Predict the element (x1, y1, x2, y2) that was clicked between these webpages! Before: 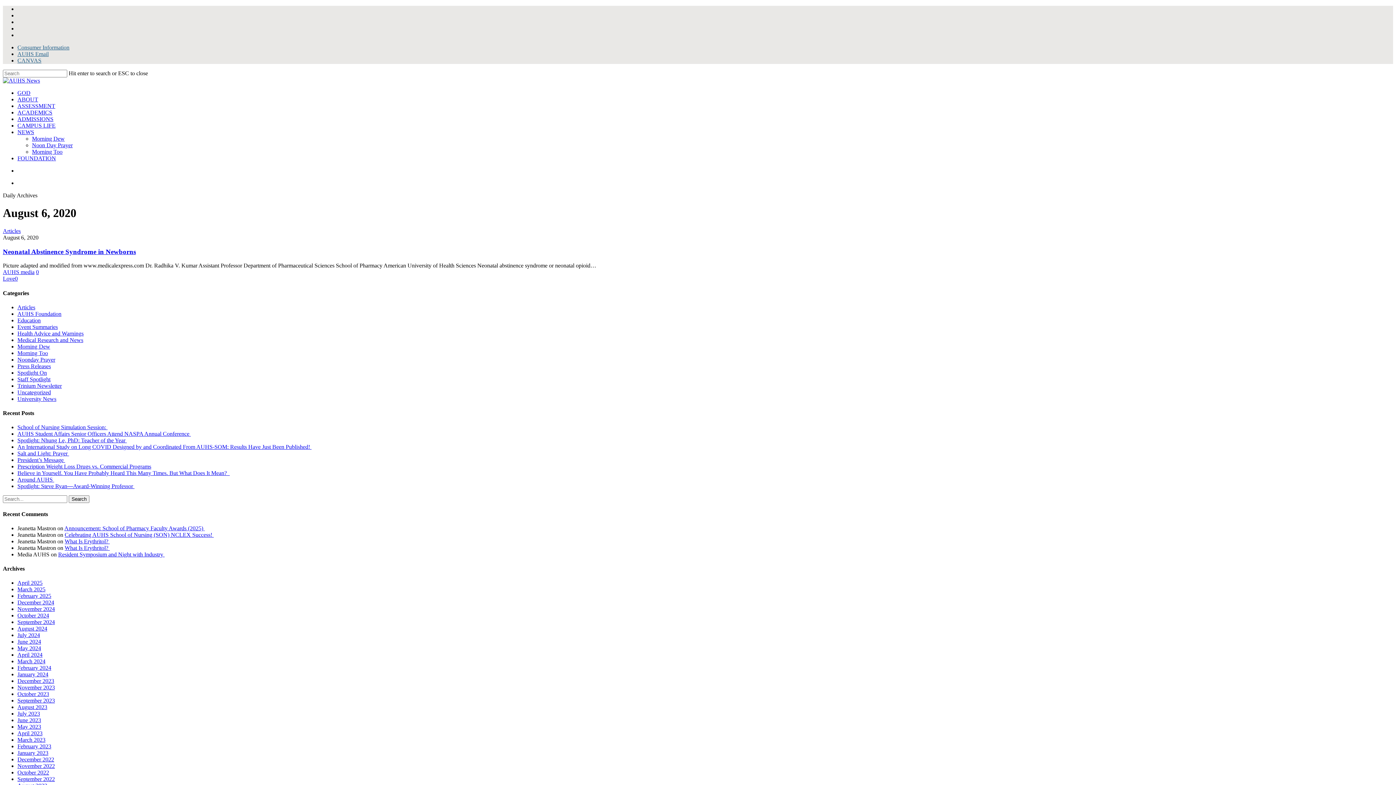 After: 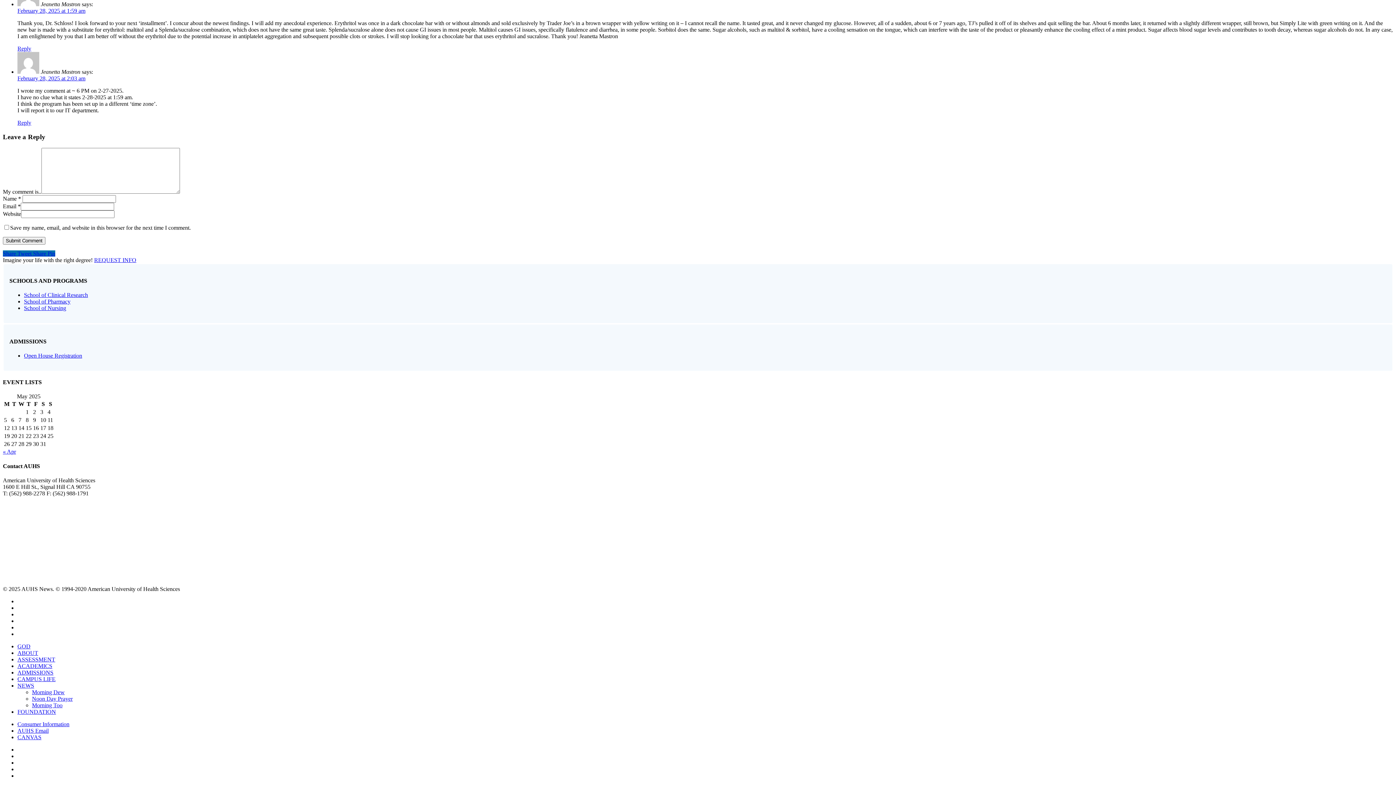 Action: label: What Is Erythritol?  bbox: (64, 538, 109, 544)